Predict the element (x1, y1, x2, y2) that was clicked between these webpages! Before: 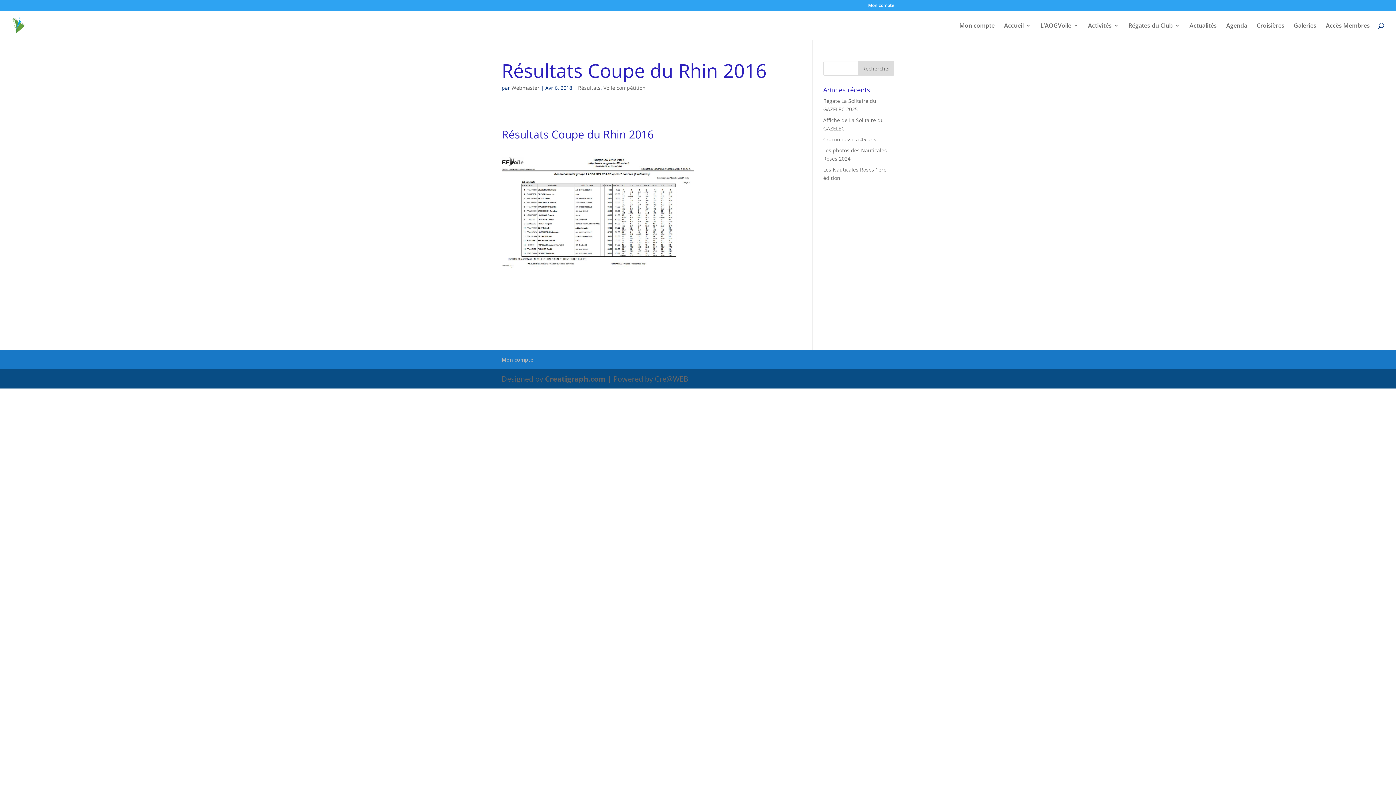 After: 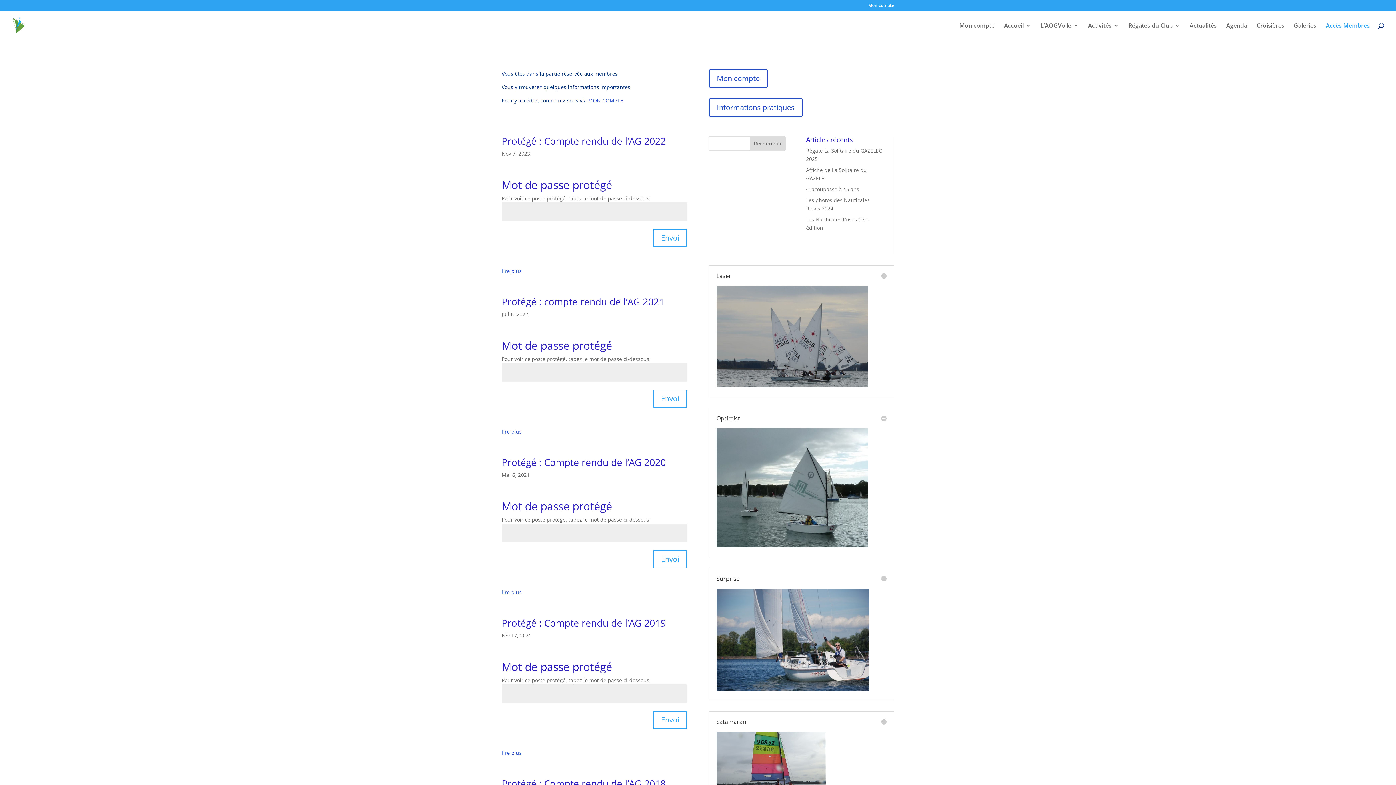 Action: bbox: (1326, 22, 1370, 40) label: Accès Membres